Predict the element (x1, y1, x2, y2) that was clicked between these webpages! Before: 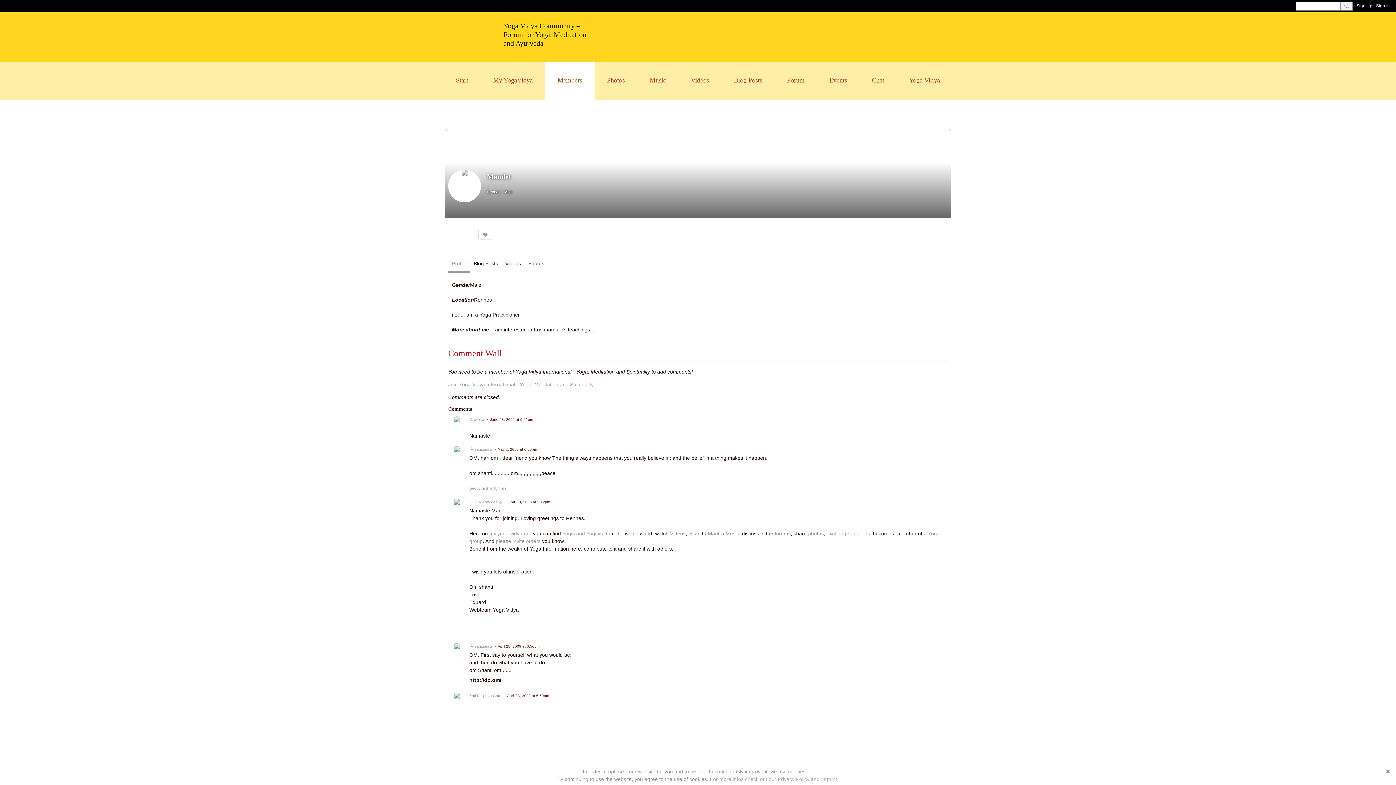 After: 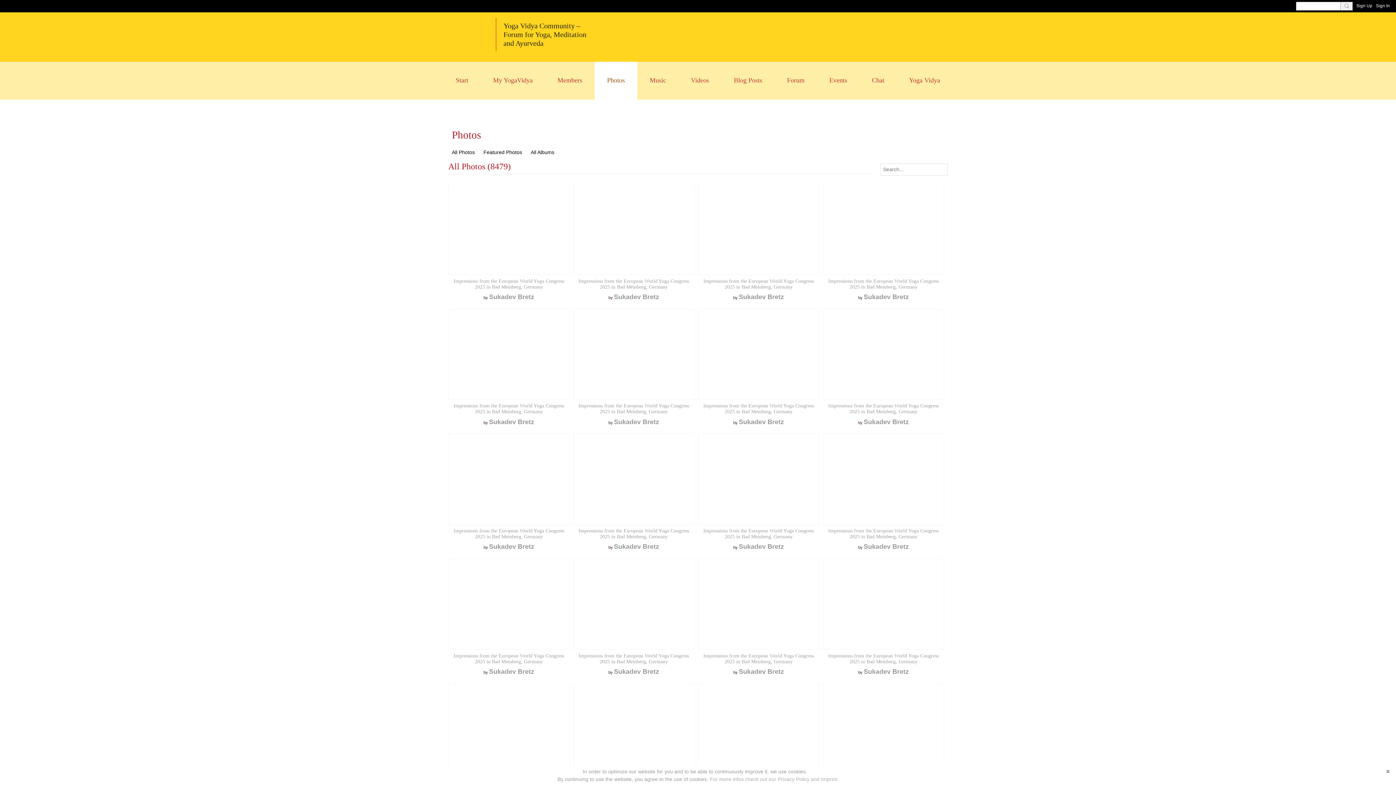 Action: bbox: (594, 61, 637, 99) label: Photos